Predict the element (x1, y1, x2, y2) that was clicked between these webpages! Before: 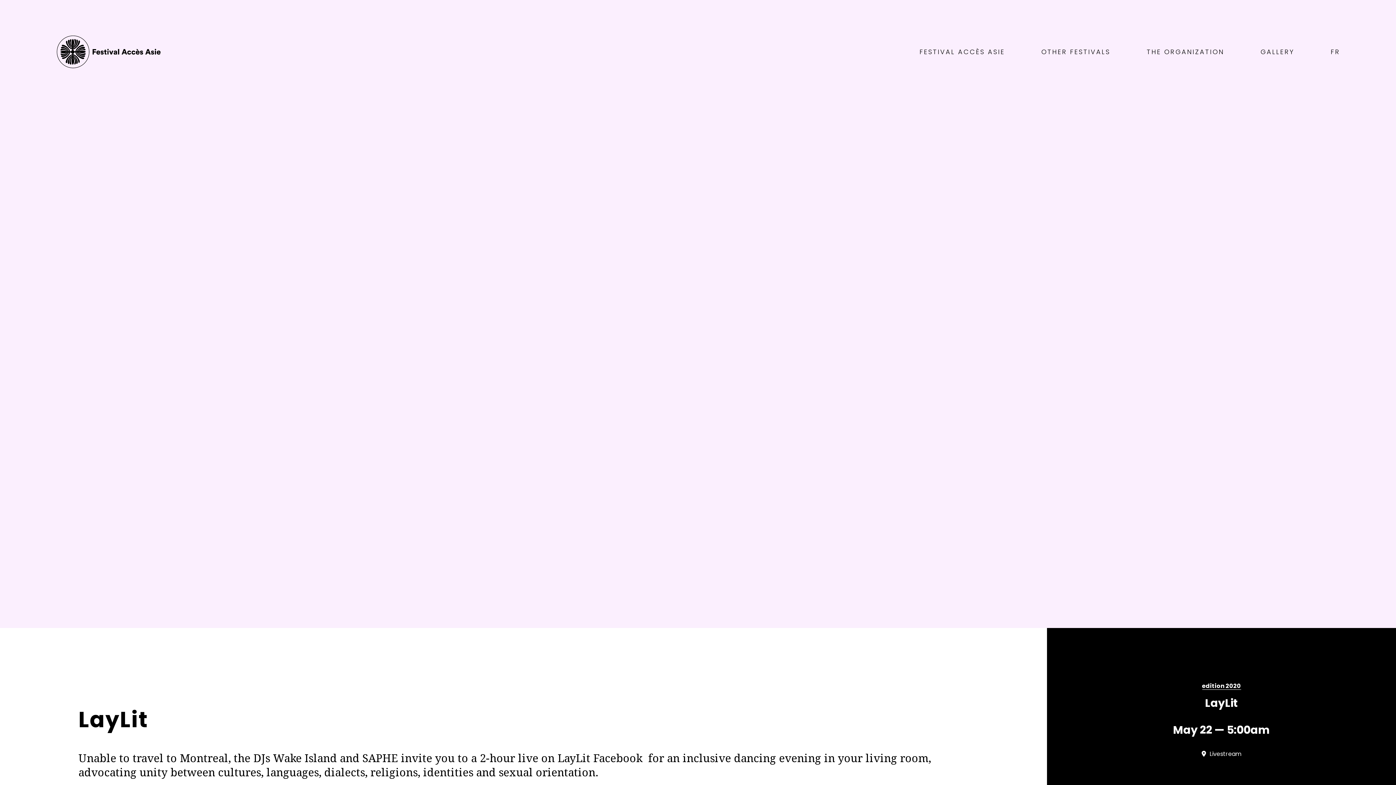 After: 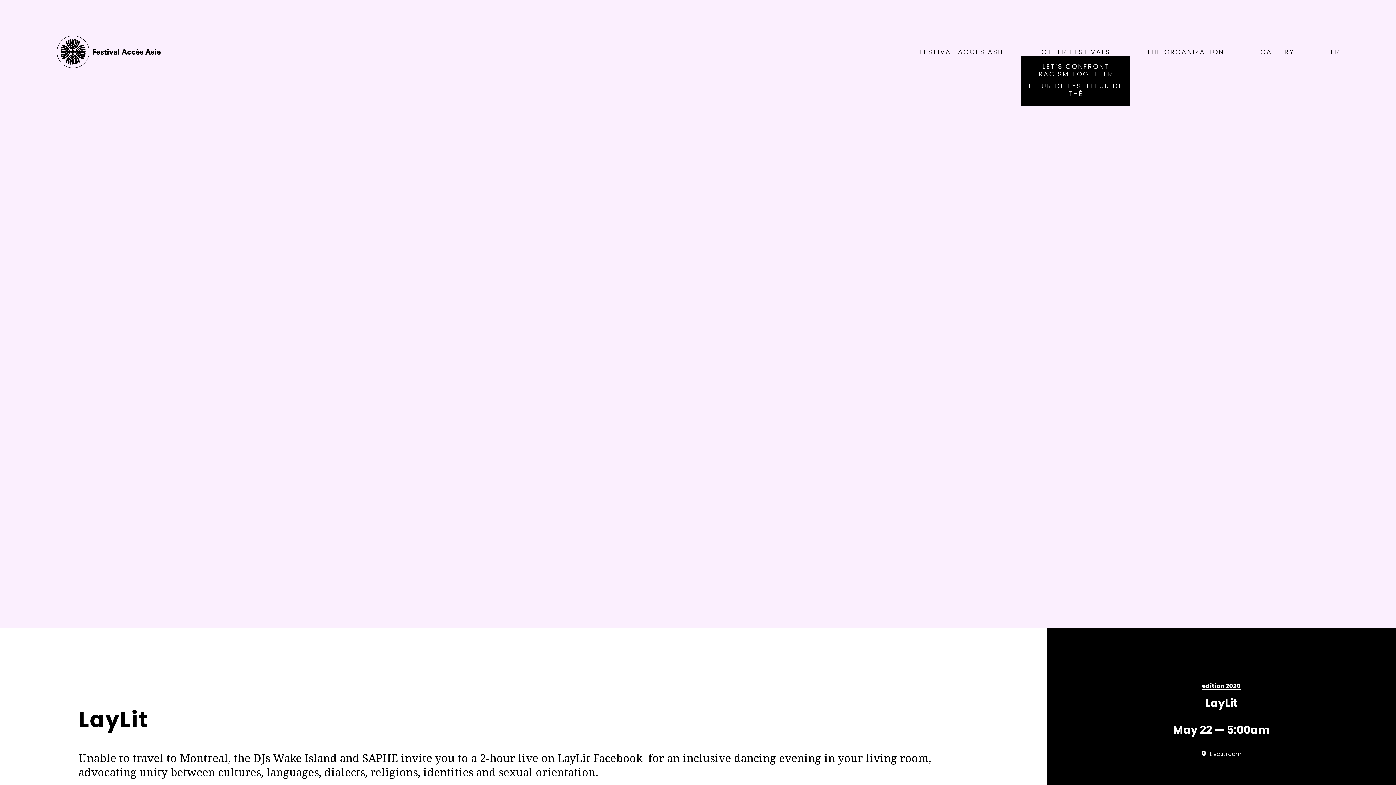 Action: label: OTHER FESTIVALS bbox: (1041, 47, 1110, 56)